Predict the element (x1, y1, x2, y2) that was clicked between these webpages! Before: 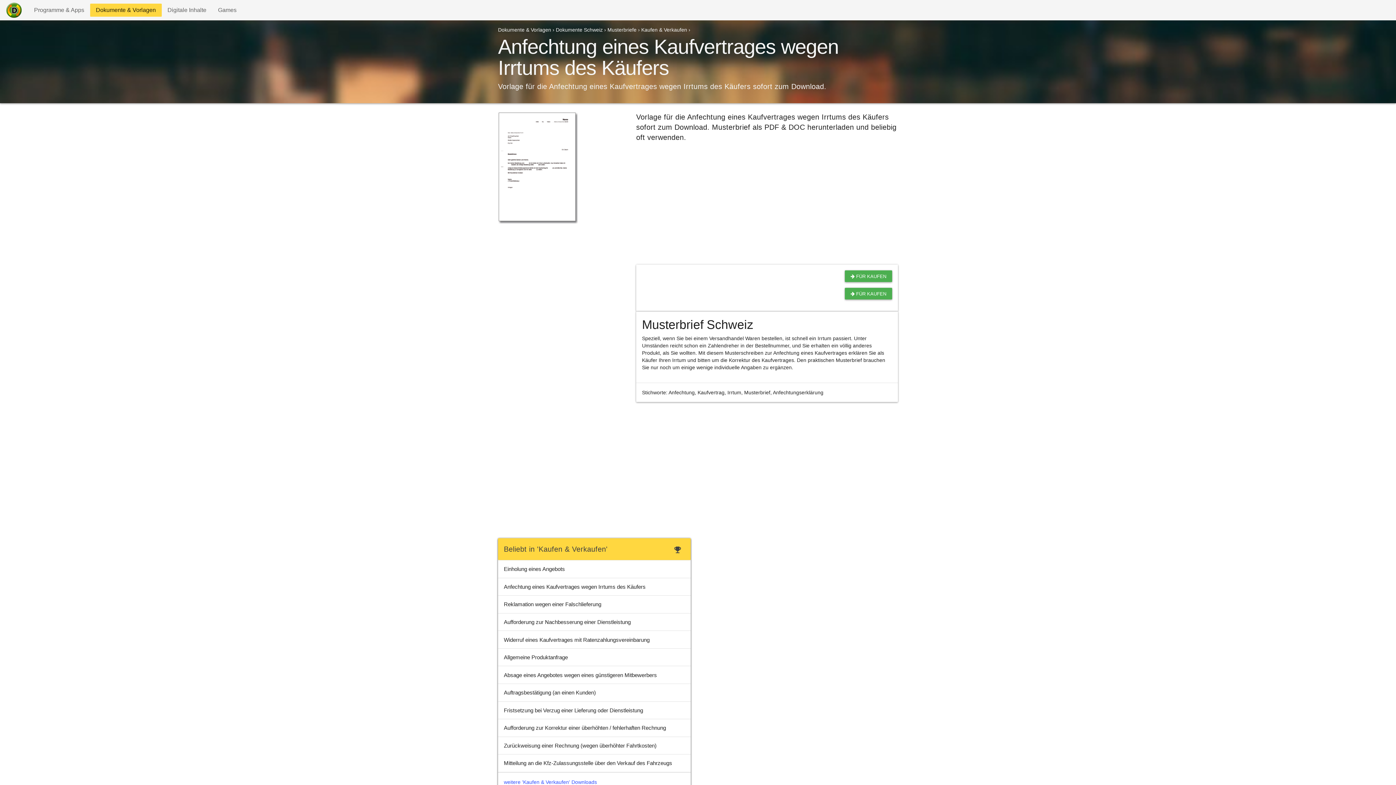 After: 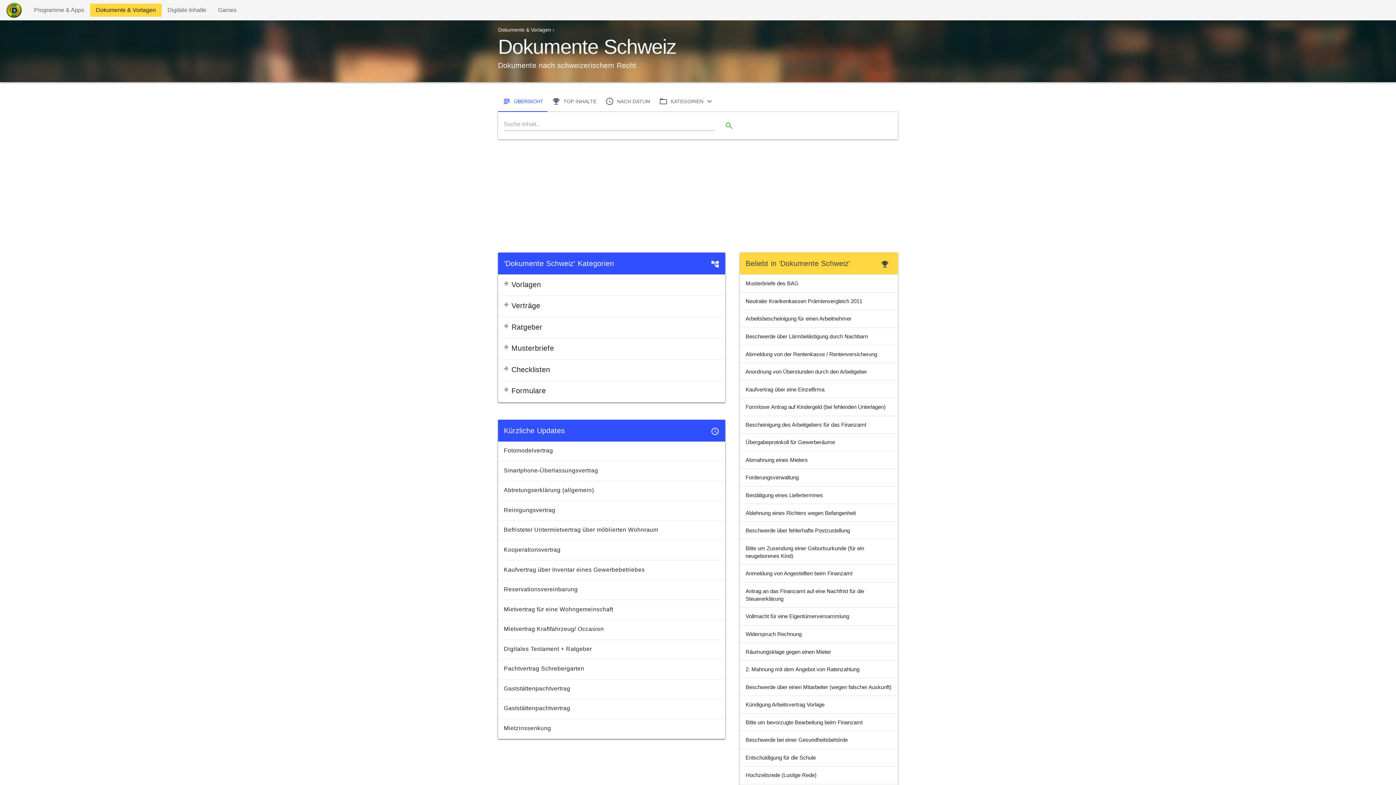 Action: label: Dokumente Schweiz bbox: (556, 26, 602, 32)